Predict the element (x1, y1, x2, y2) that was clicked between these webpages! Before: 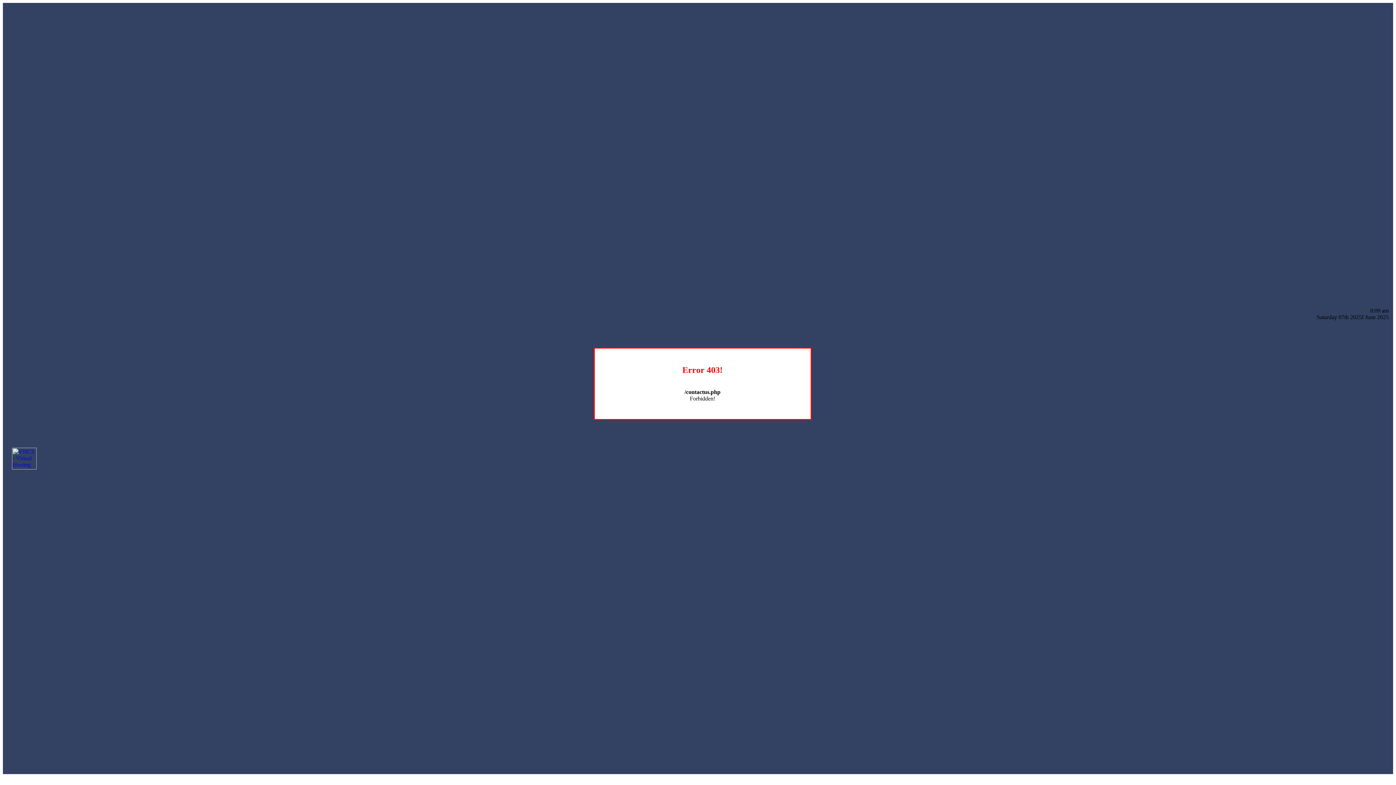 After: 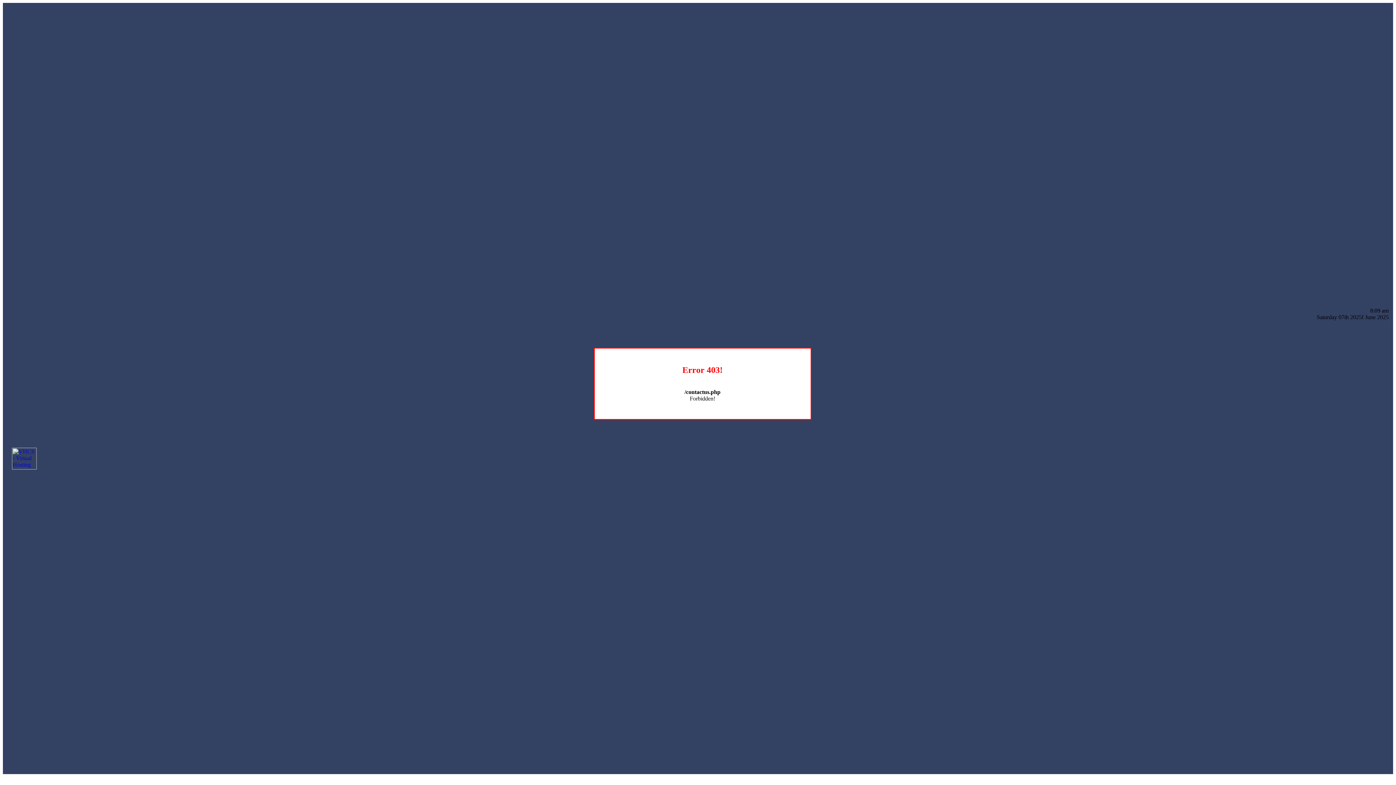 Action: bbox: (12, 464, 36, 470)